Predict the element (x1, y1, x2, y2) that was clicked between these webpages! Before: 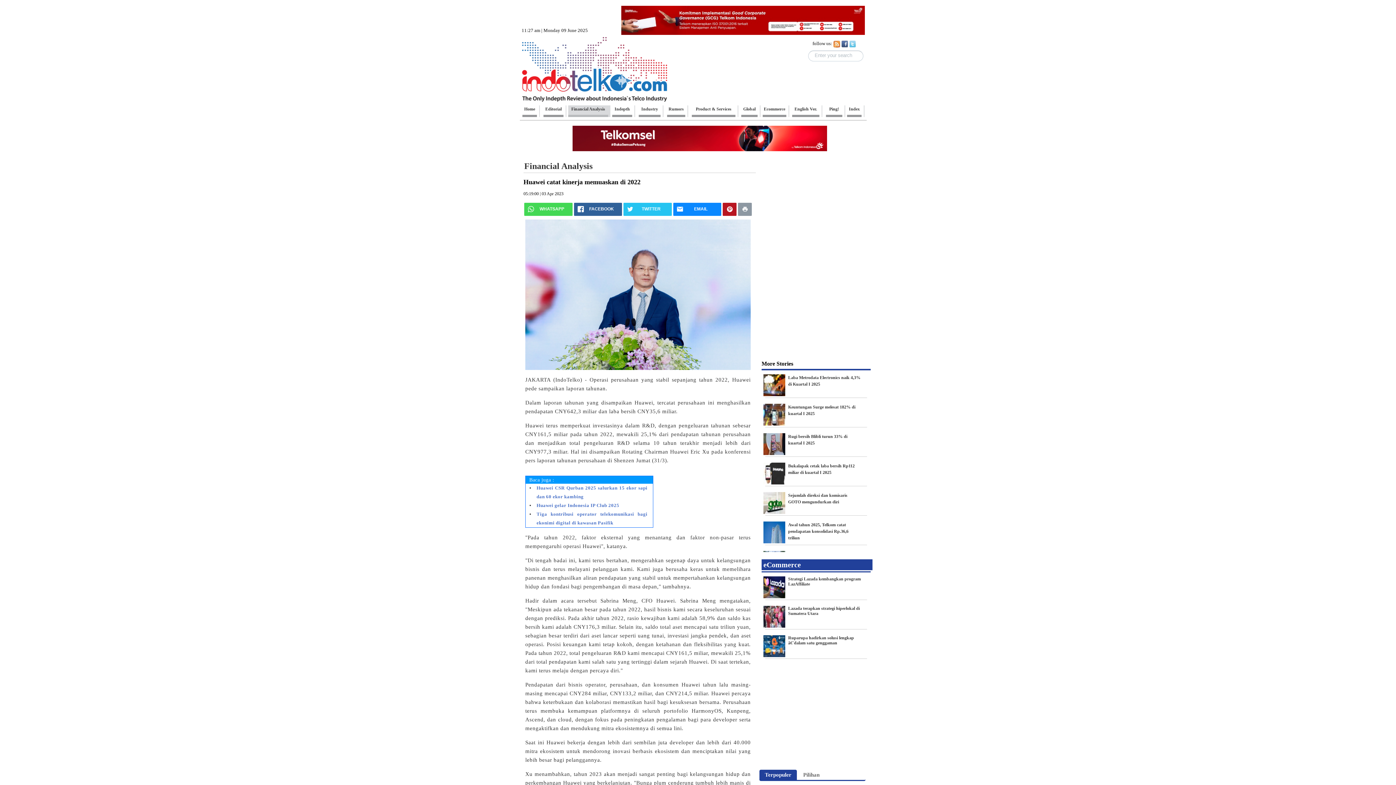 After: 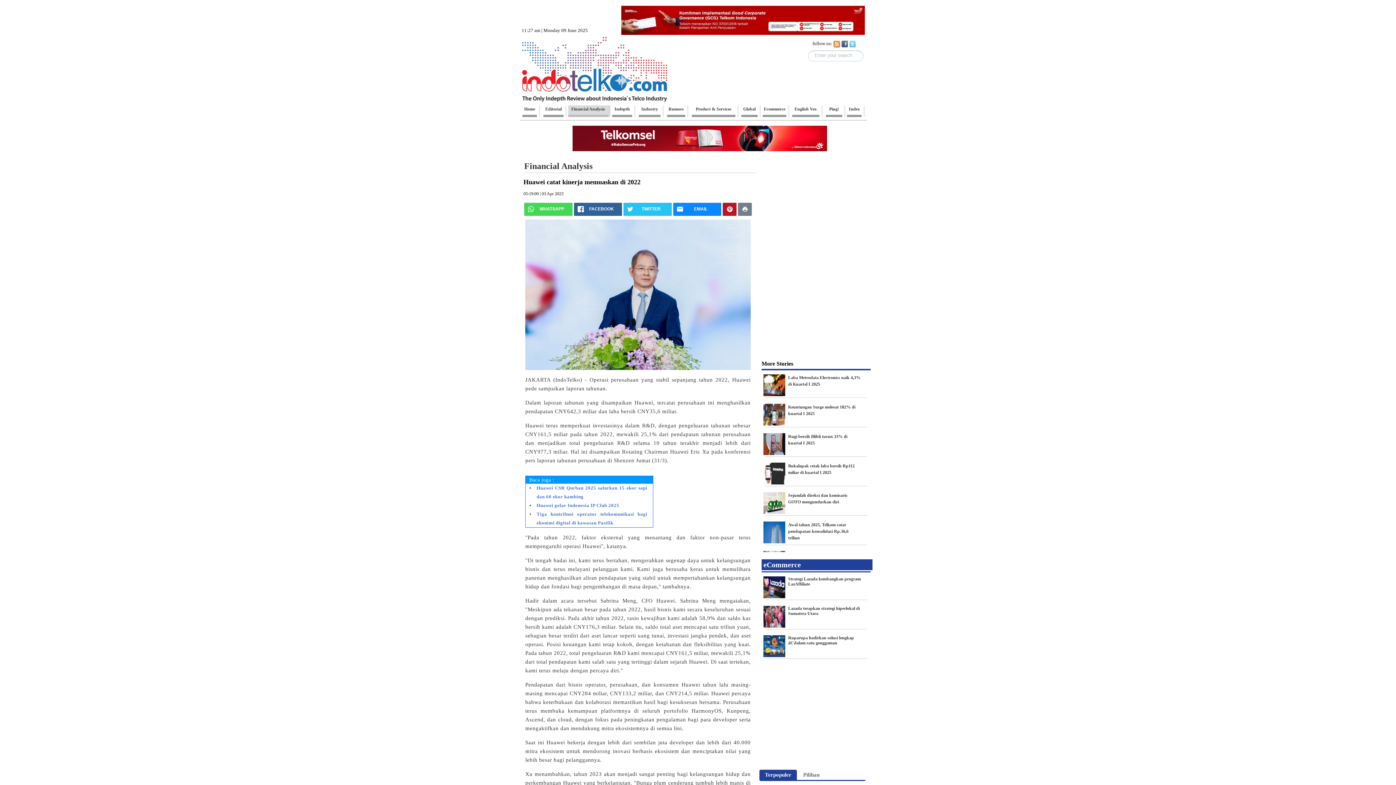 Action: bbox: (738, 202, 752, 216)